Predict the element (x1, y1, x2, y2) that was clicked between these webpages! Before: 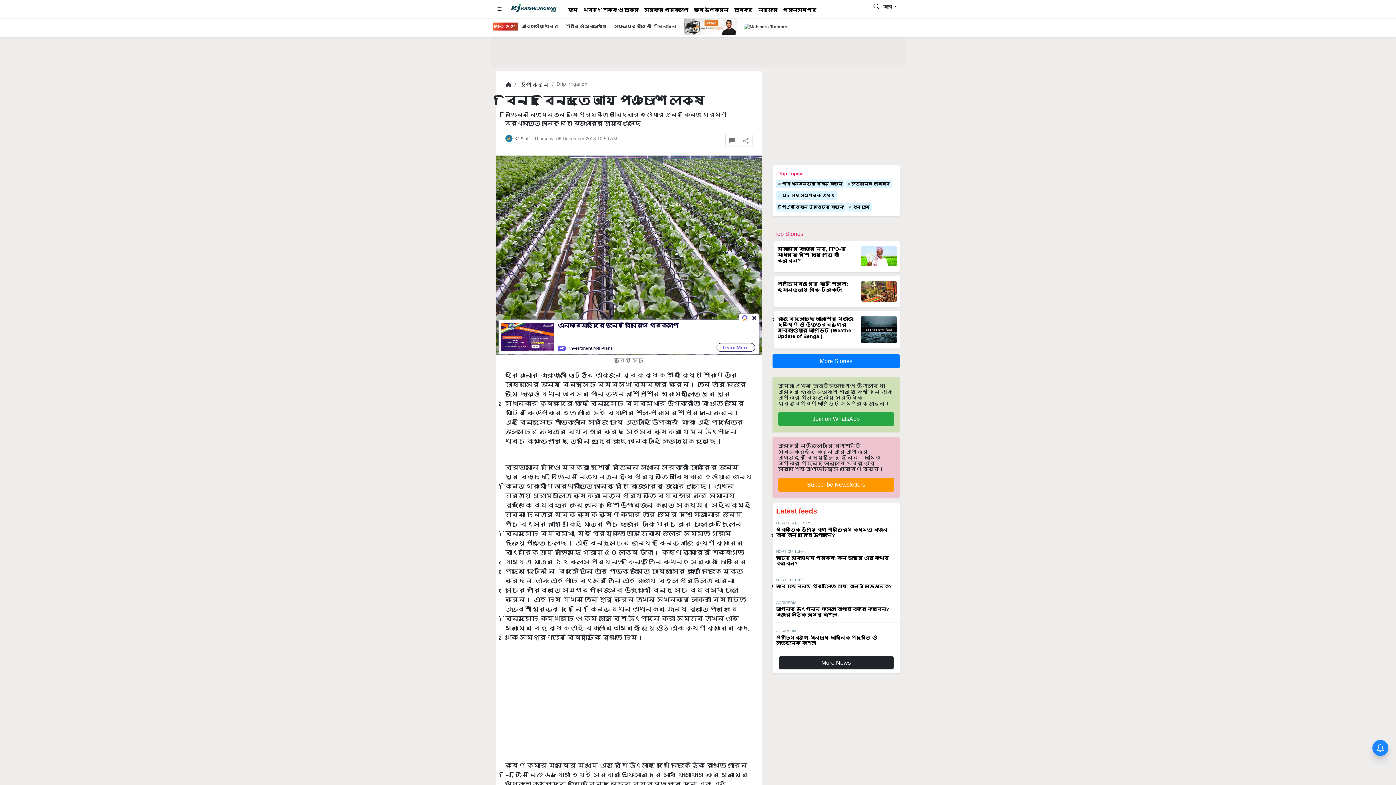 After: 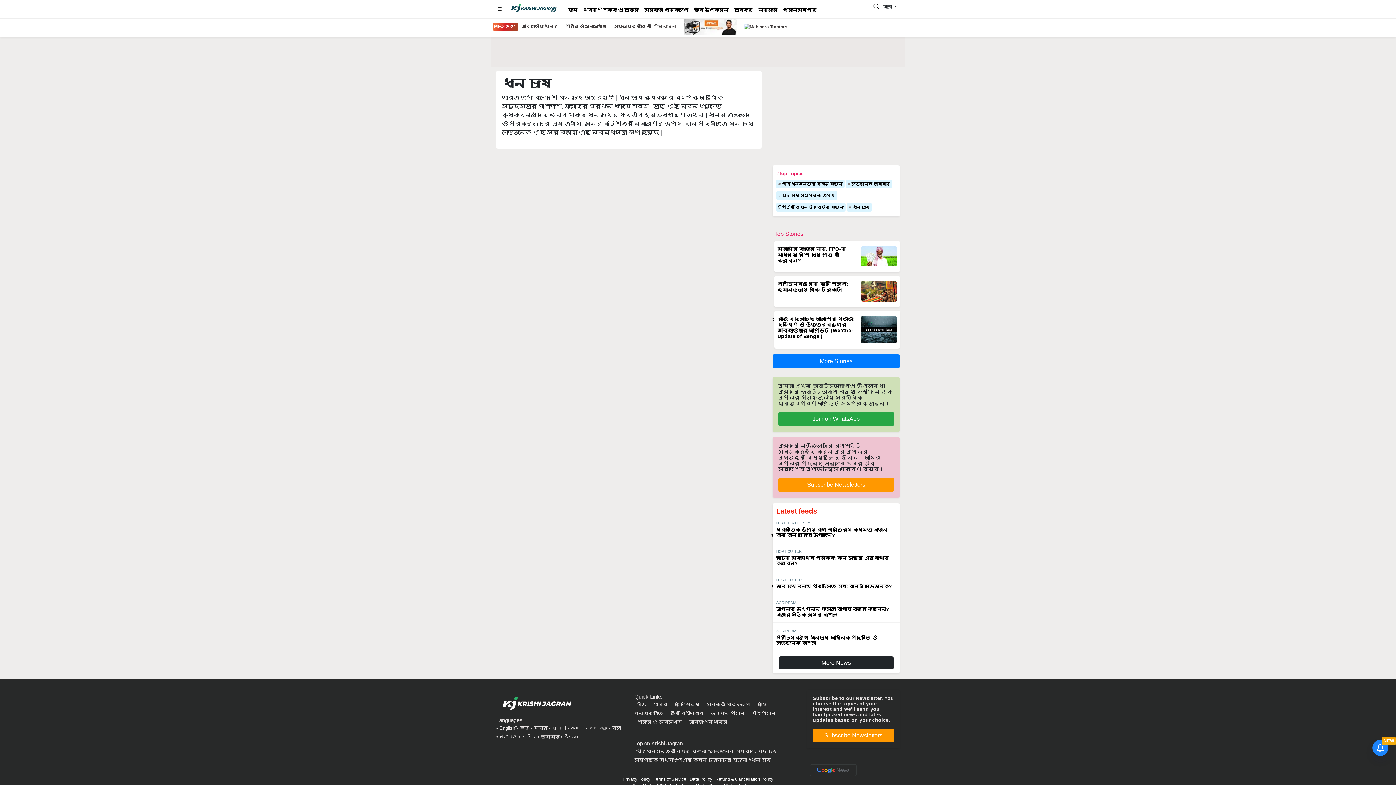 Action: label: ধান চাষ bbox: (846, 202, 872, 211)